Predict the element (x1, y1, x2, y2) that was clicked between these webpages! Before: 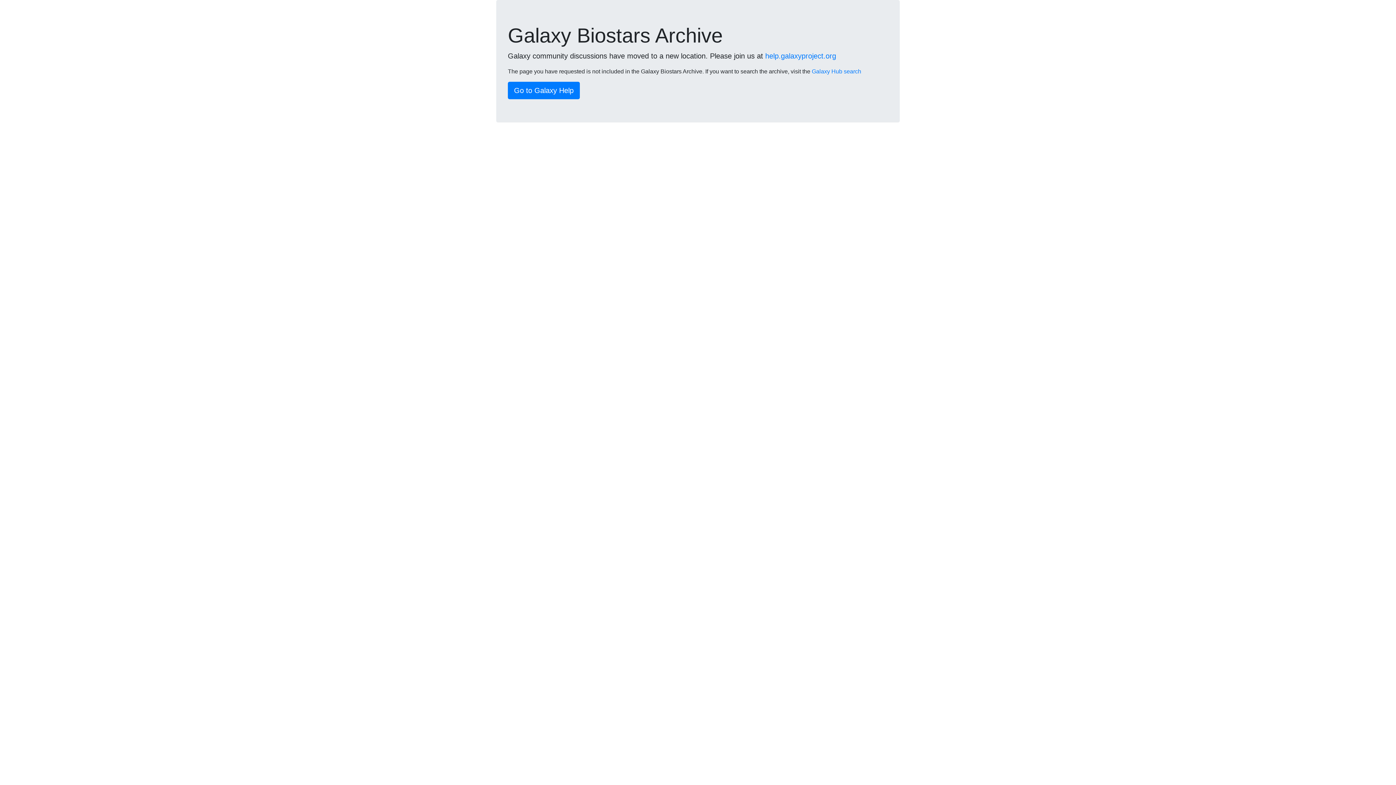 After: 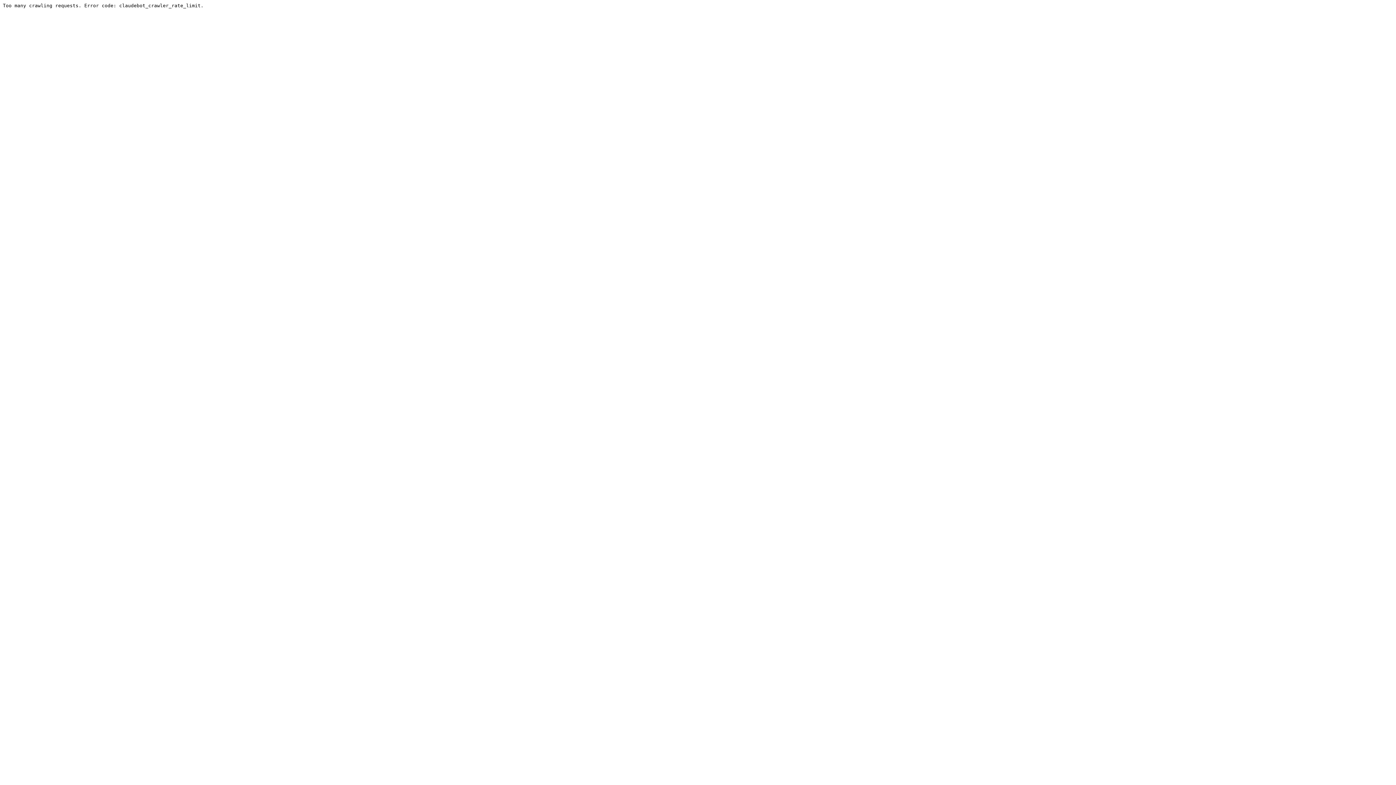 Action: label: help.galaxyproject.org bbox: (765, 52, 836, 60)